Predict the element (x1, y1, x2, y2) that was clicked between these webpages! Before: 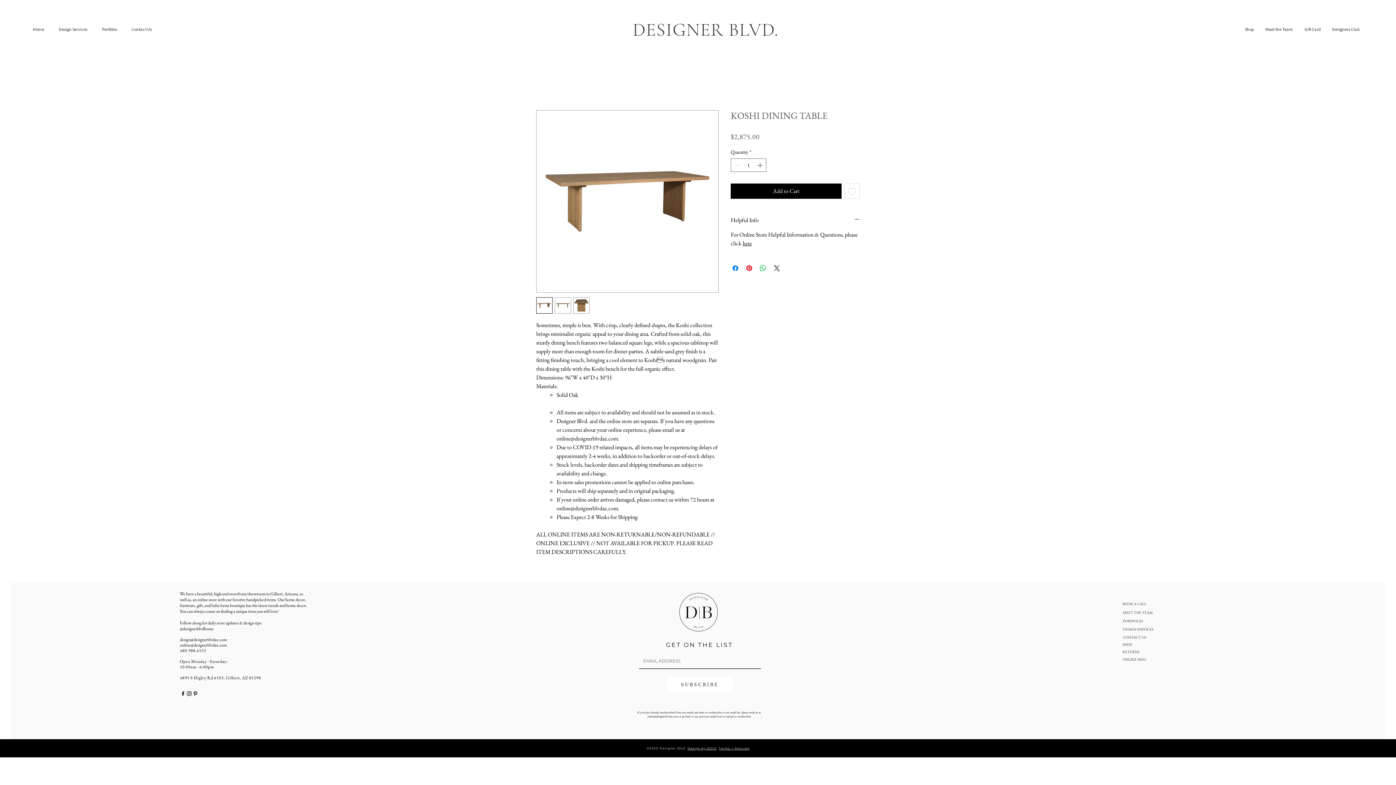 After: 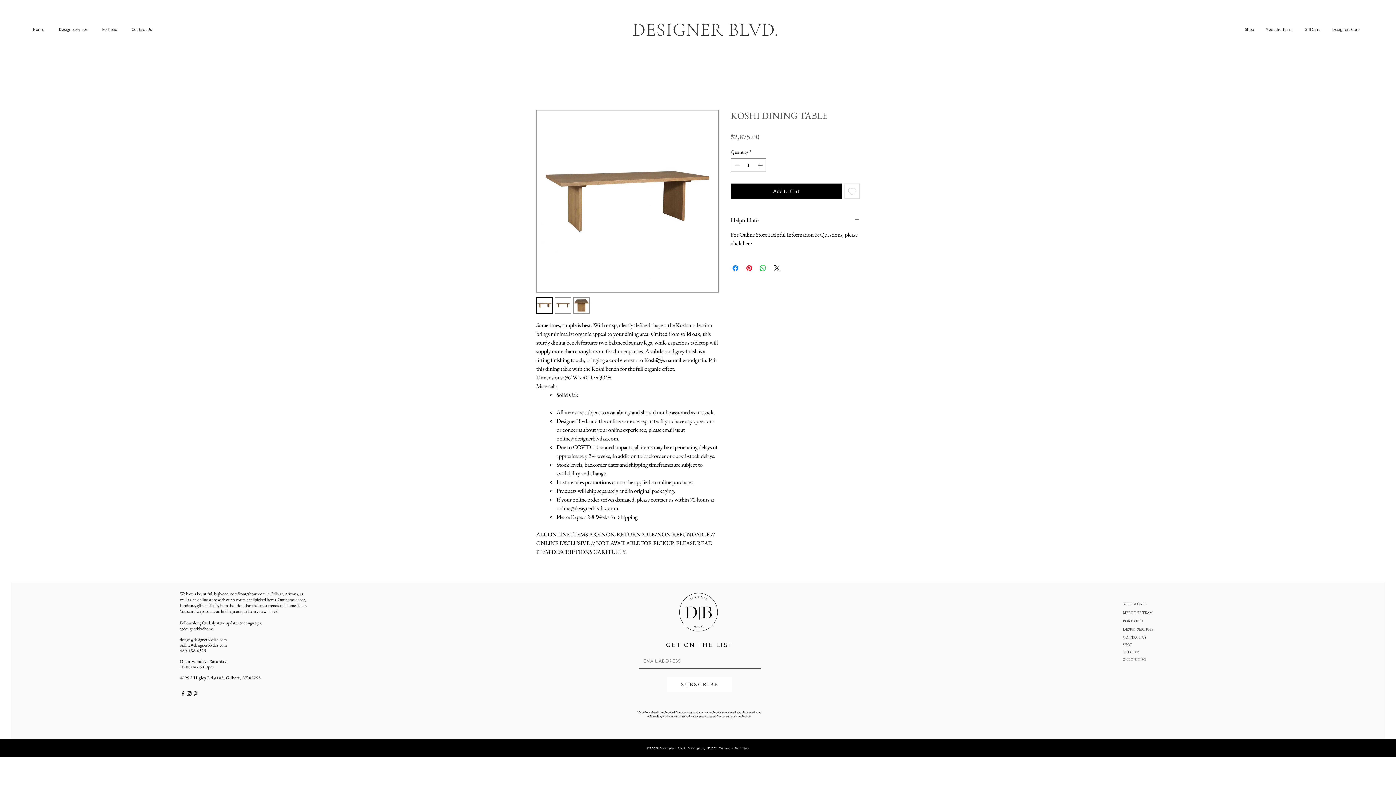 Action: bbox: (186, 690, 192, 697) label: Black Instagram Icon